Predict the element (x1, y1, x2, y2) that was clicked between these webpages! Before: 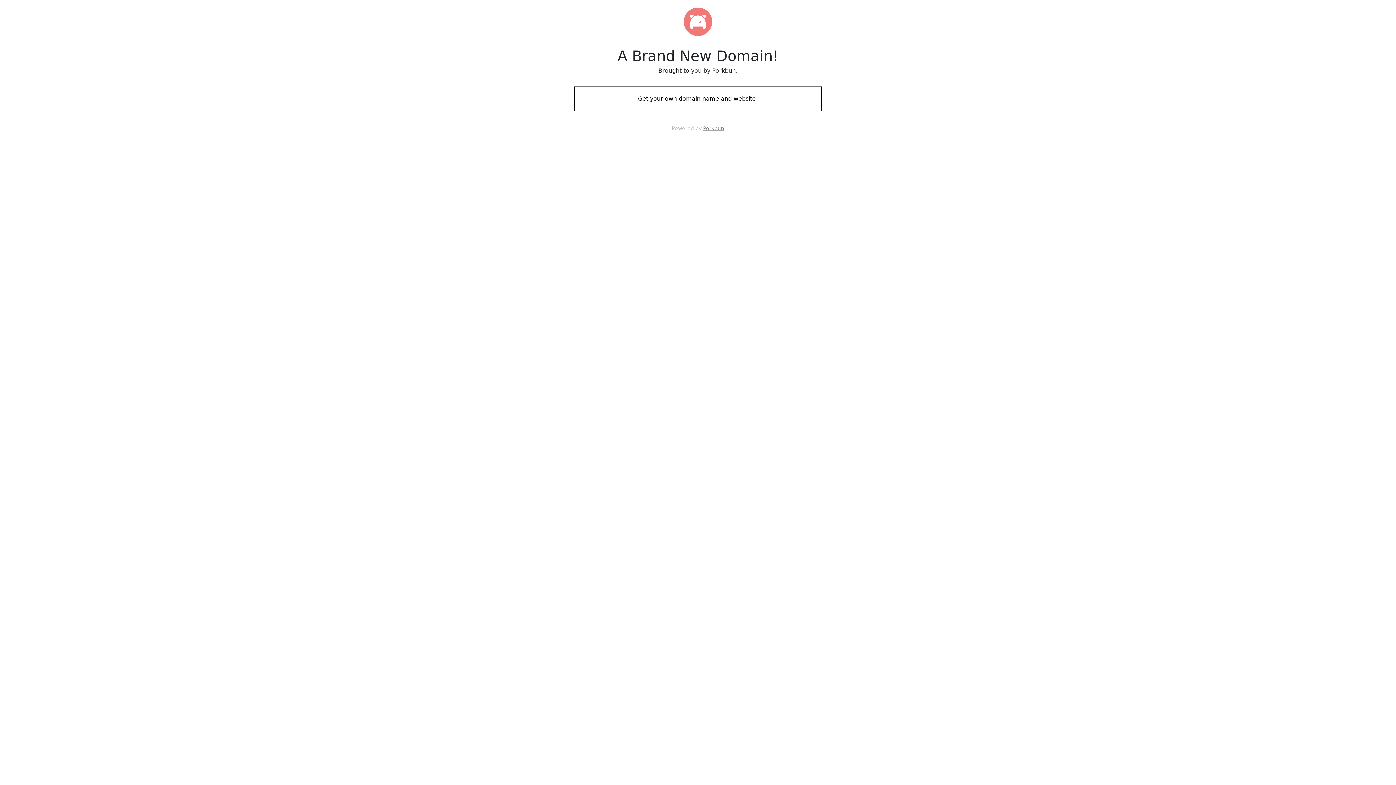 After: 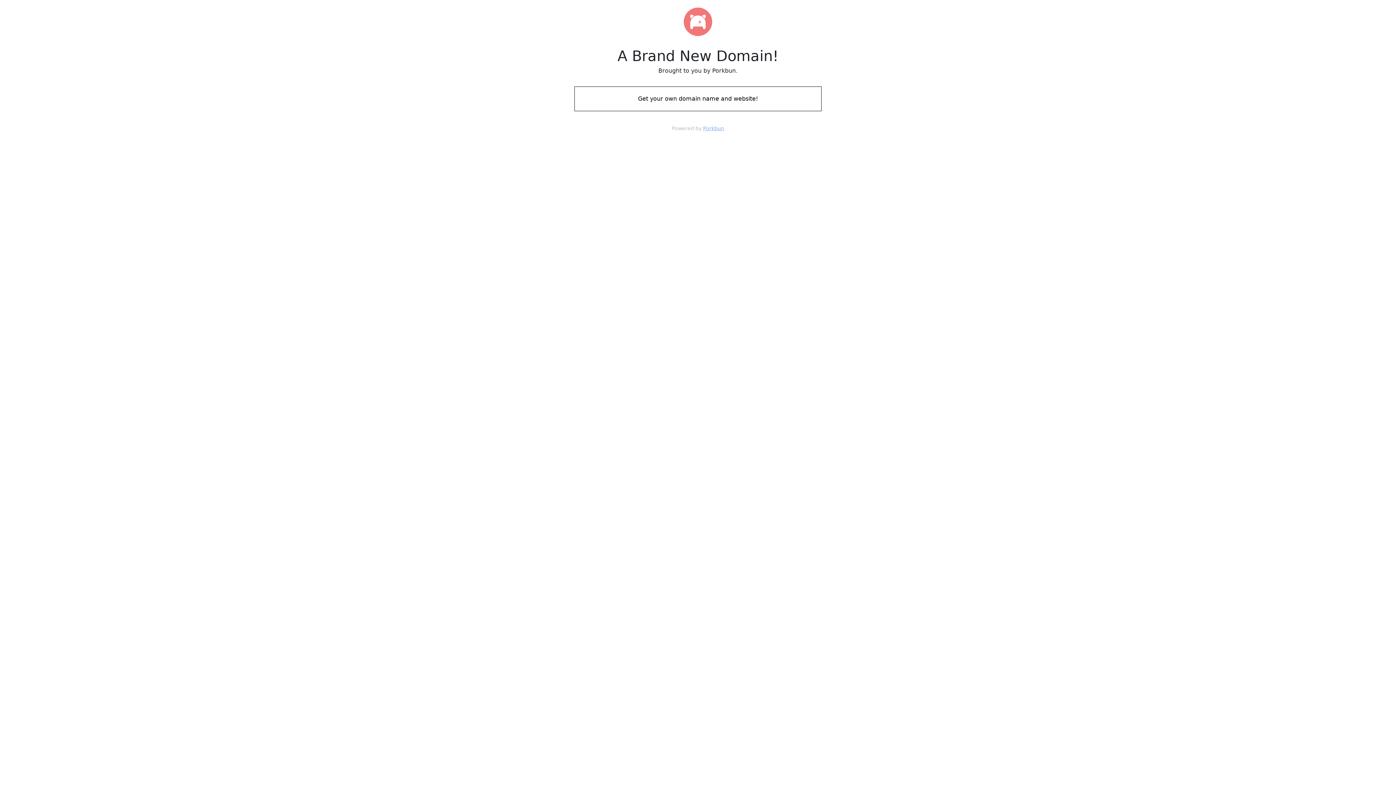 Action: label: Porkbun bbox: (703, 125, 724, 131)